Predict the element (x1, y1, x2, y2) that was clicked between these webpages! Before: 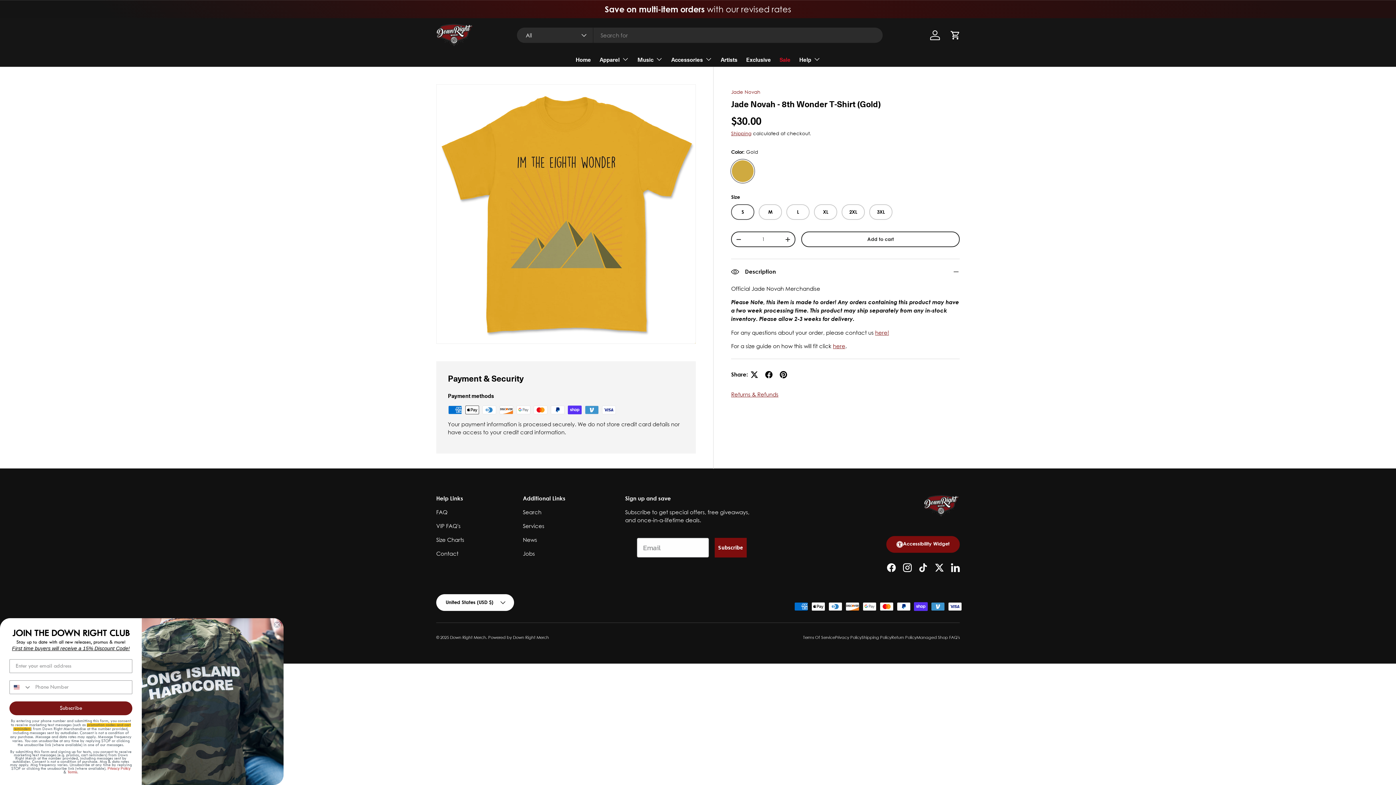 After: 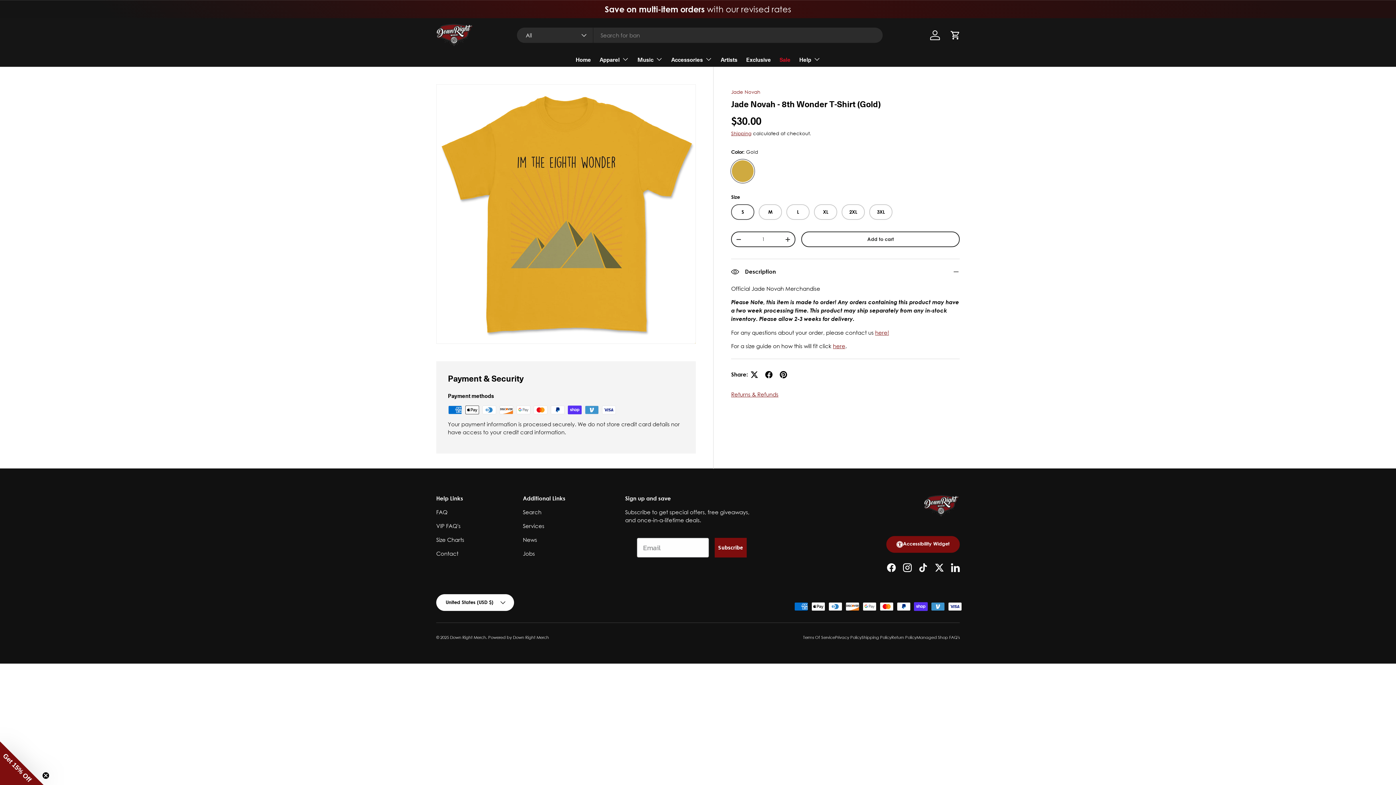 Action: bbox: (273, 621, 280, 628) label: Close dialog